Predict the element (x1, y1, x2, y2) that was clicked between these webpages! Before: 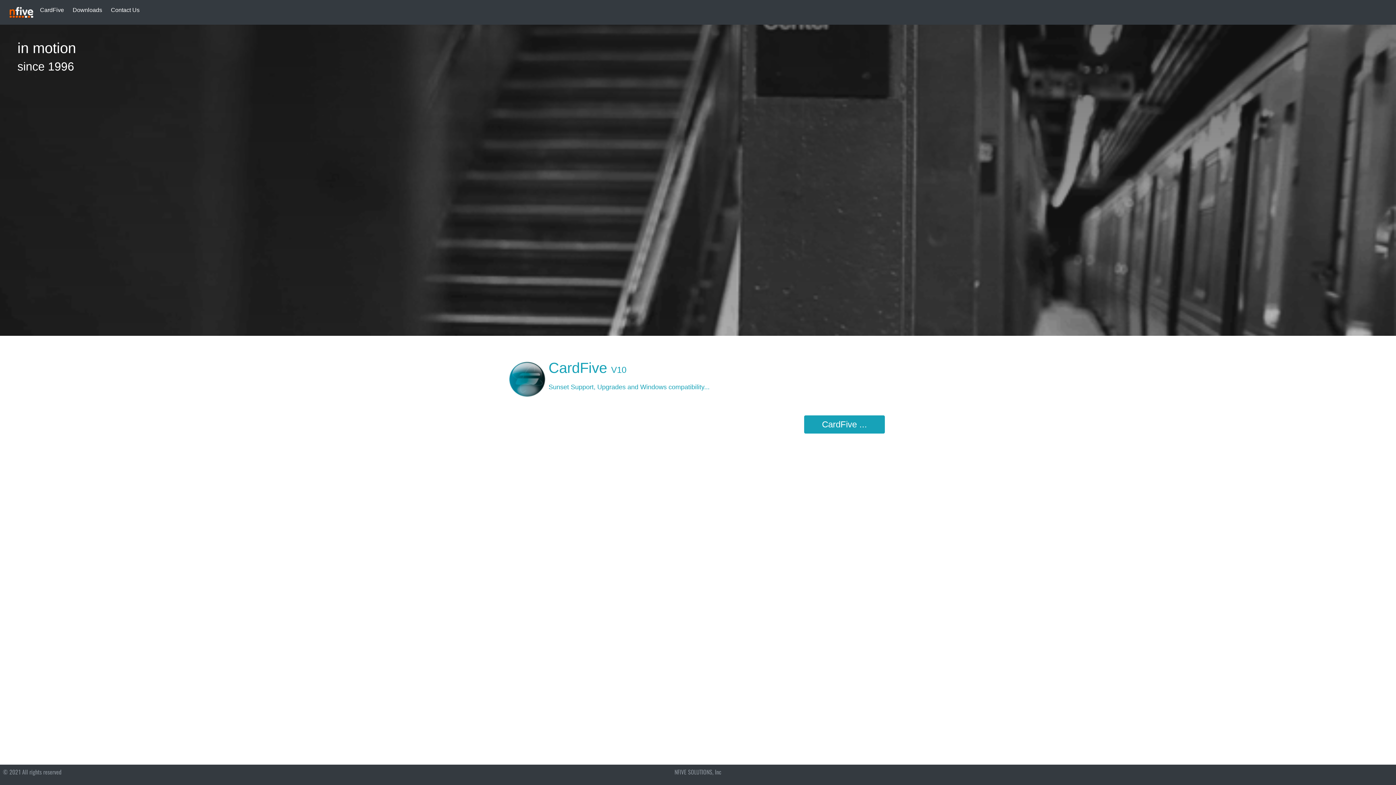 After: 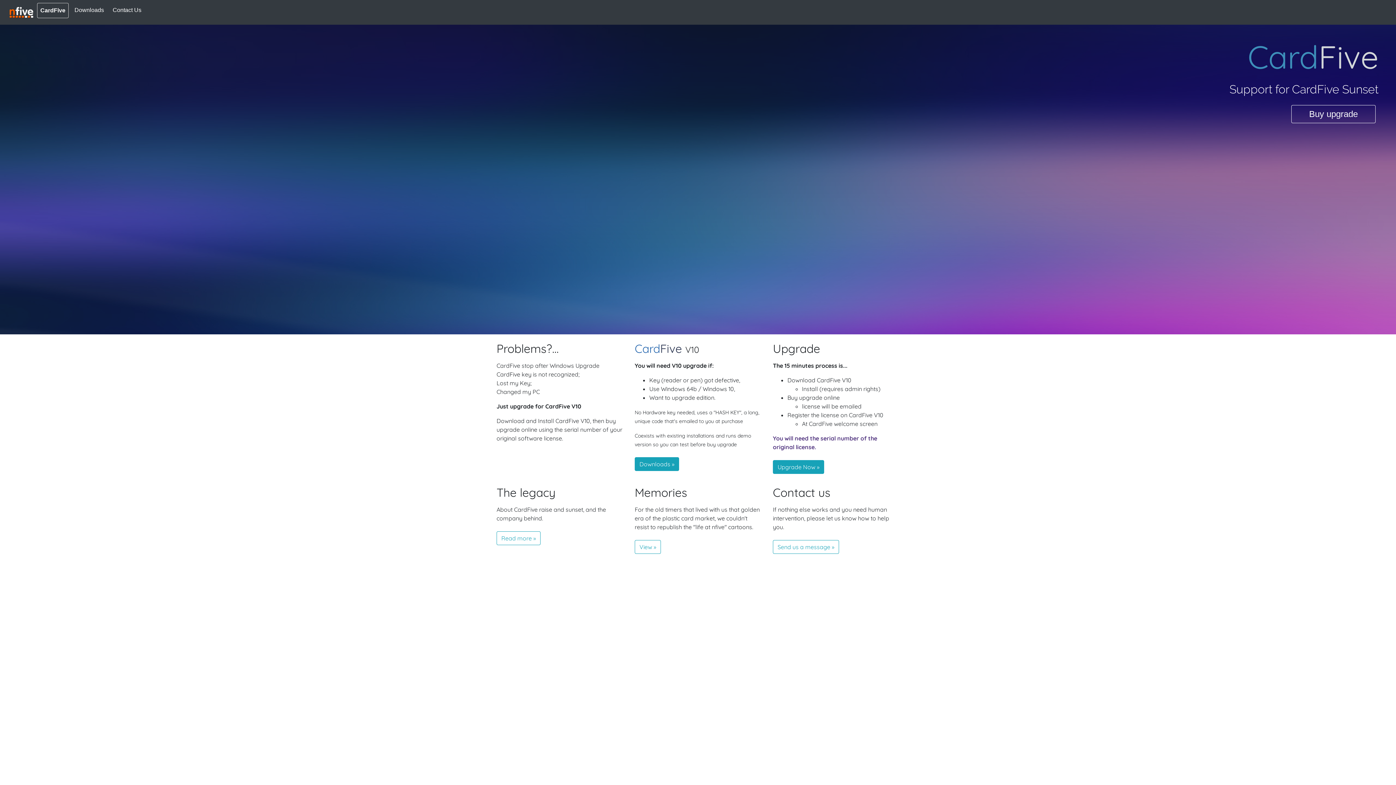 Action: bbox: (804, 415, 885, 433) label: CardFive ...